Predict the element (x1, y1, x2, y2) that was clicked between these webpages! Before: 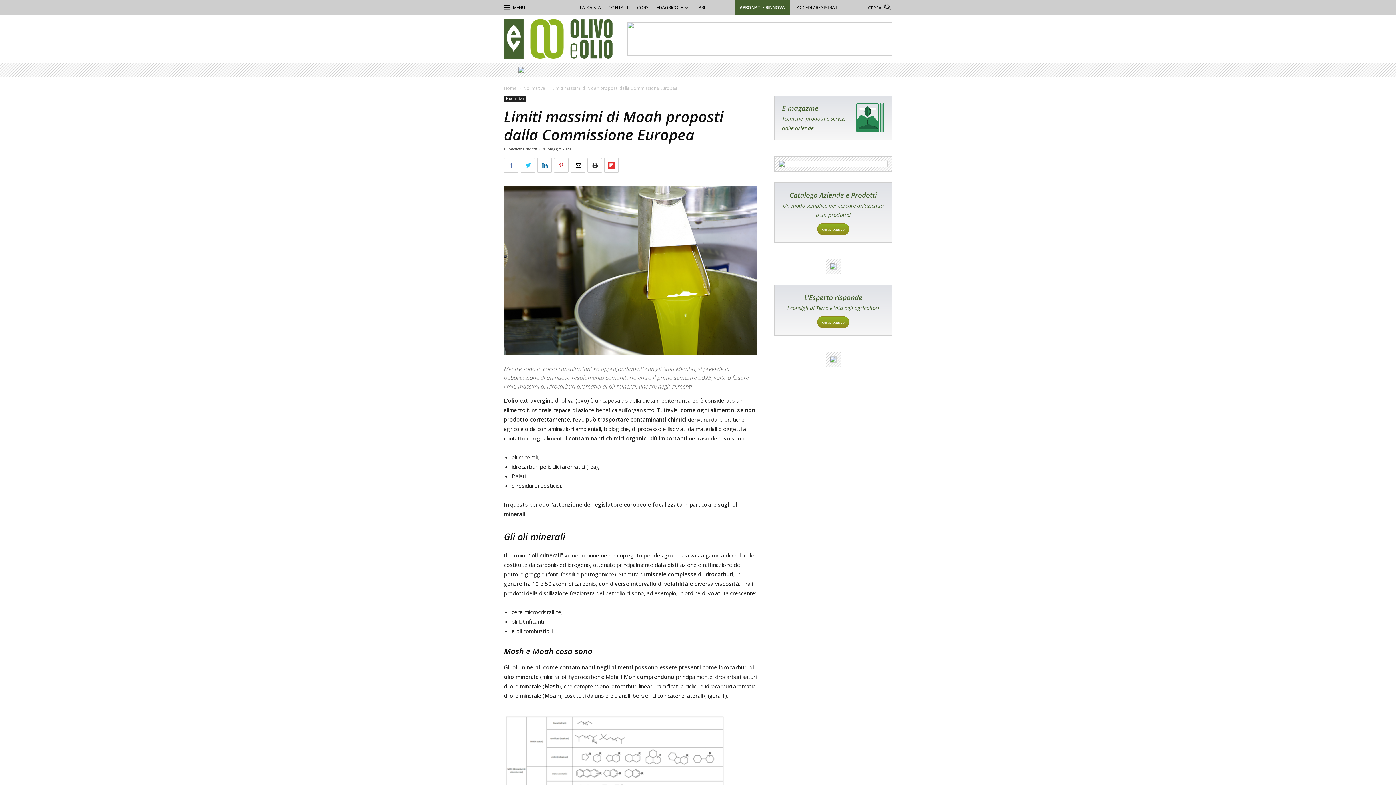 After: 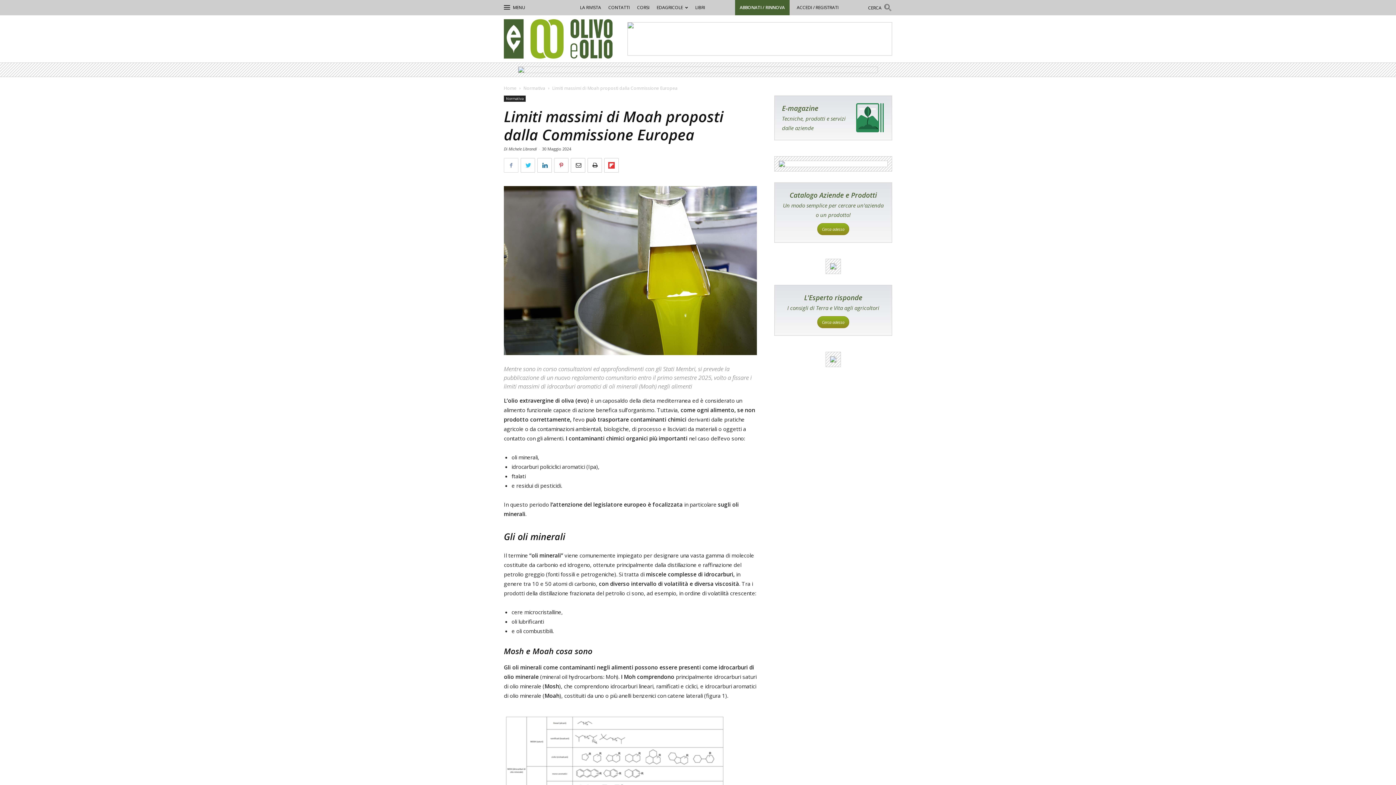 Action: bbox: (504, 158, 518, 172)